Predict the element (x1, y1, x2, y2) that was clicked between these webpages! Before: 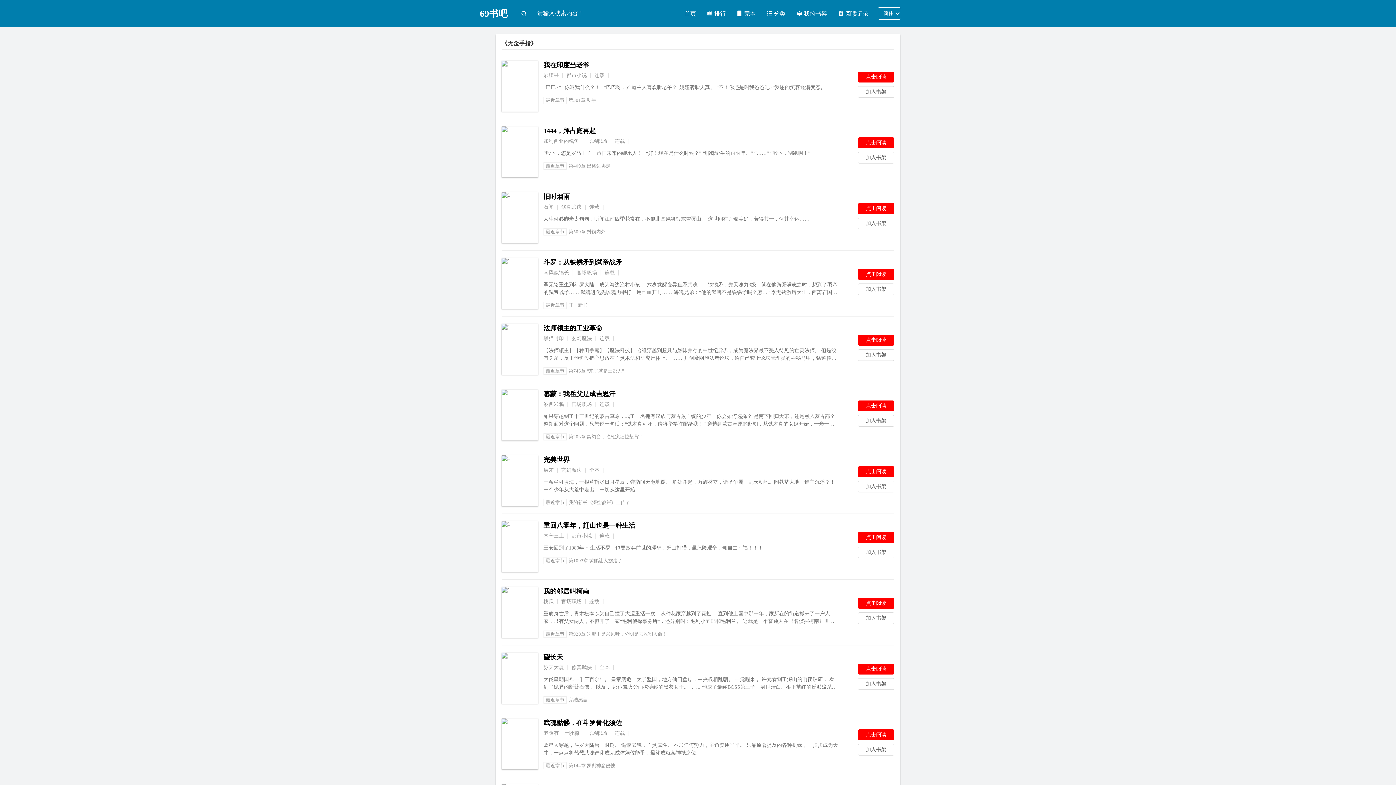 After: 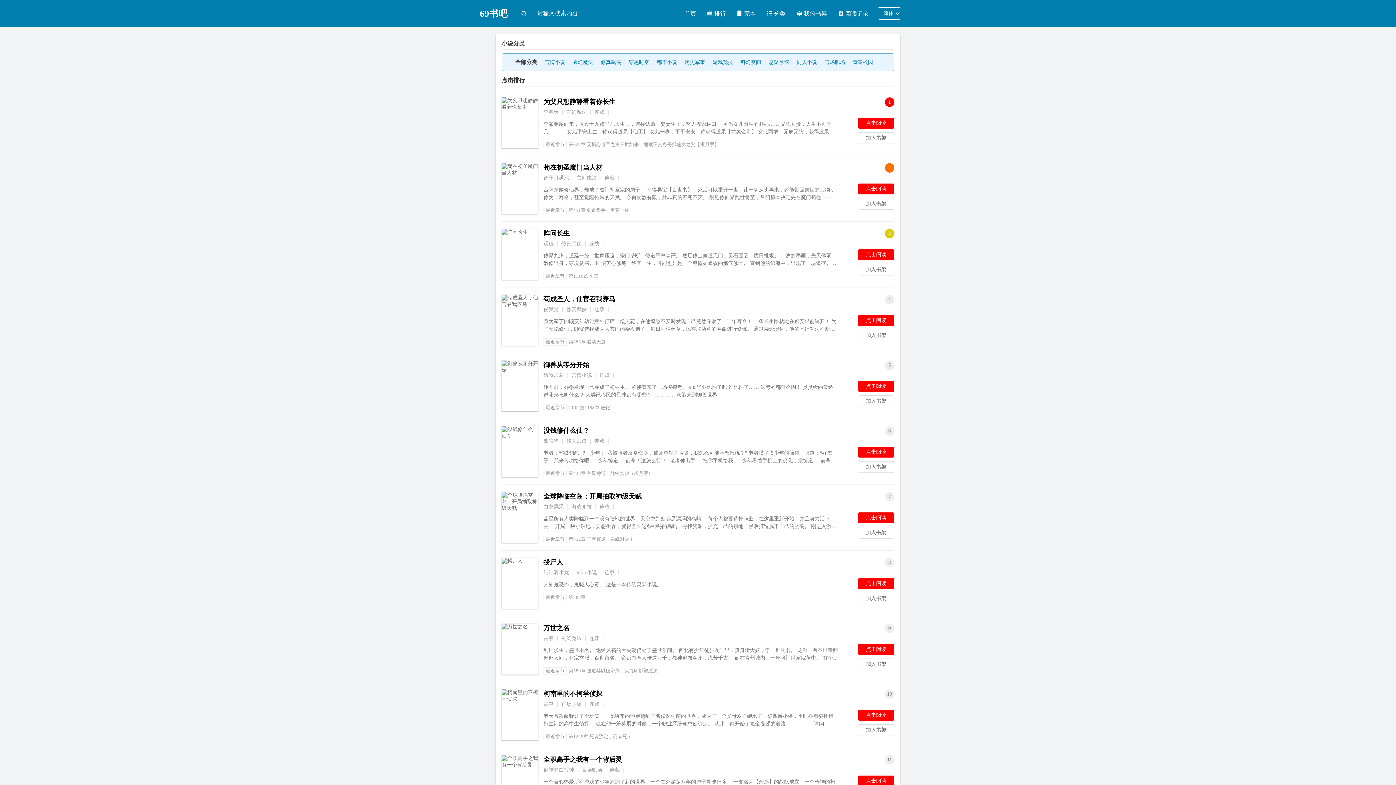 Action: label:  分类 bbox: (761, 7, 791, 19)